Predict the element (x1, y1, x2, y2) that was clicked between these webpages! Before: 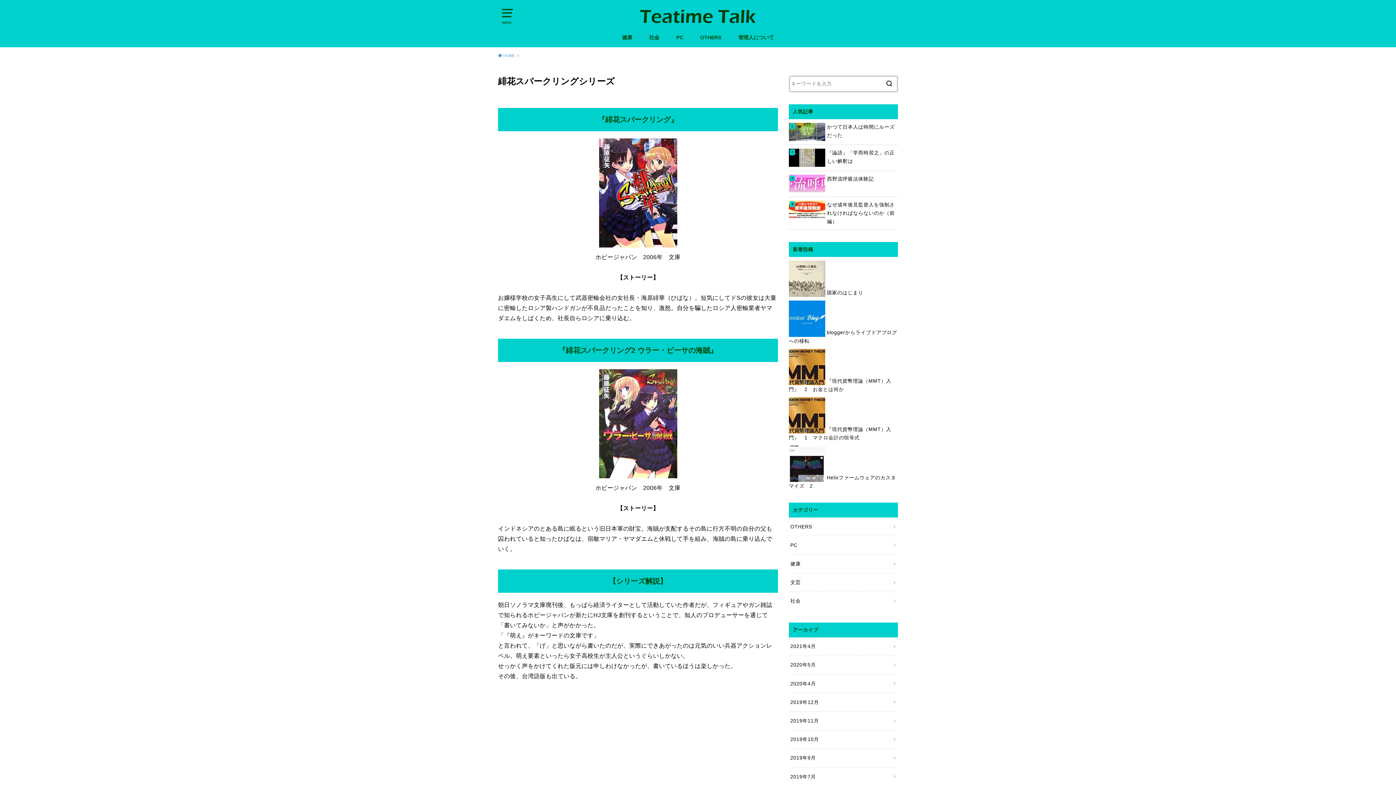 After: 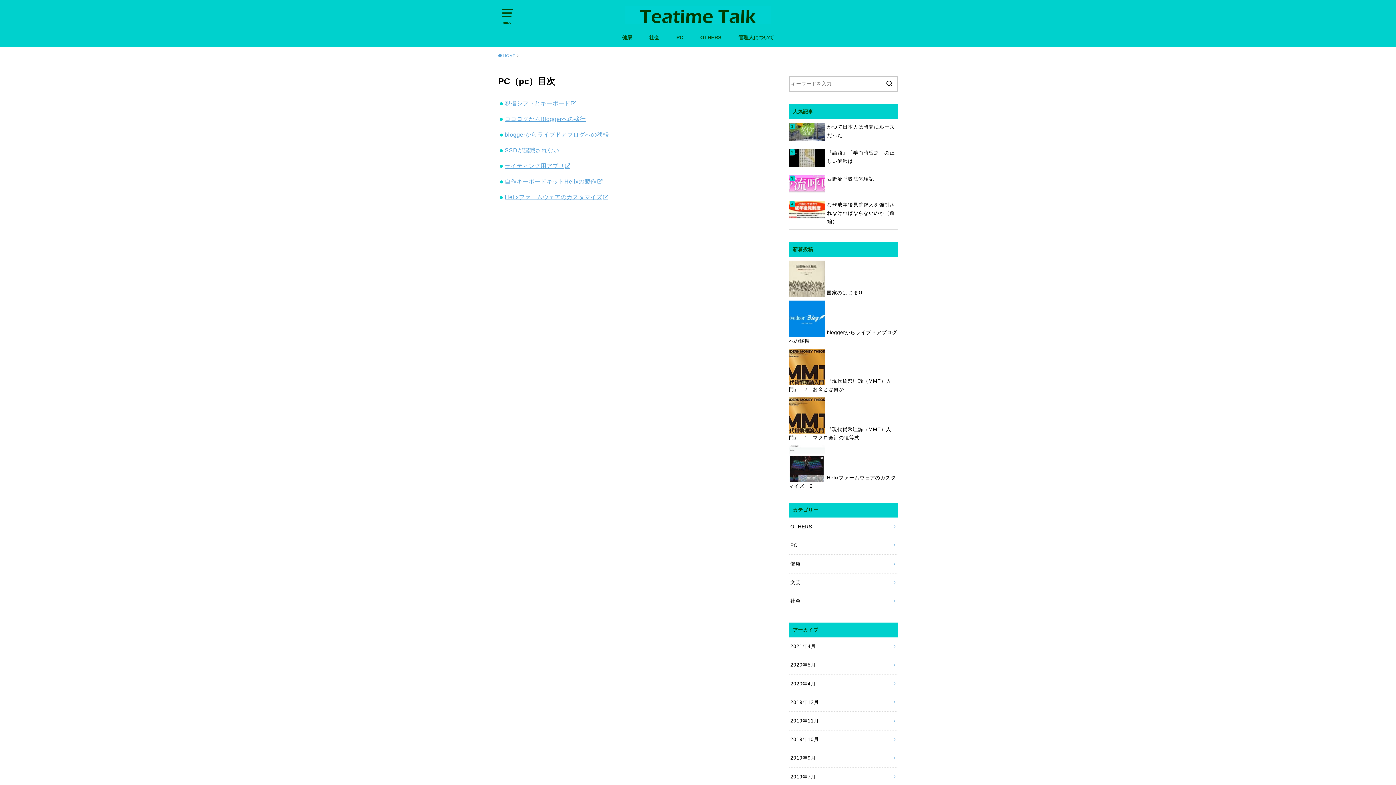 Action: bbox: (676, 27, 683, 47) label: PC